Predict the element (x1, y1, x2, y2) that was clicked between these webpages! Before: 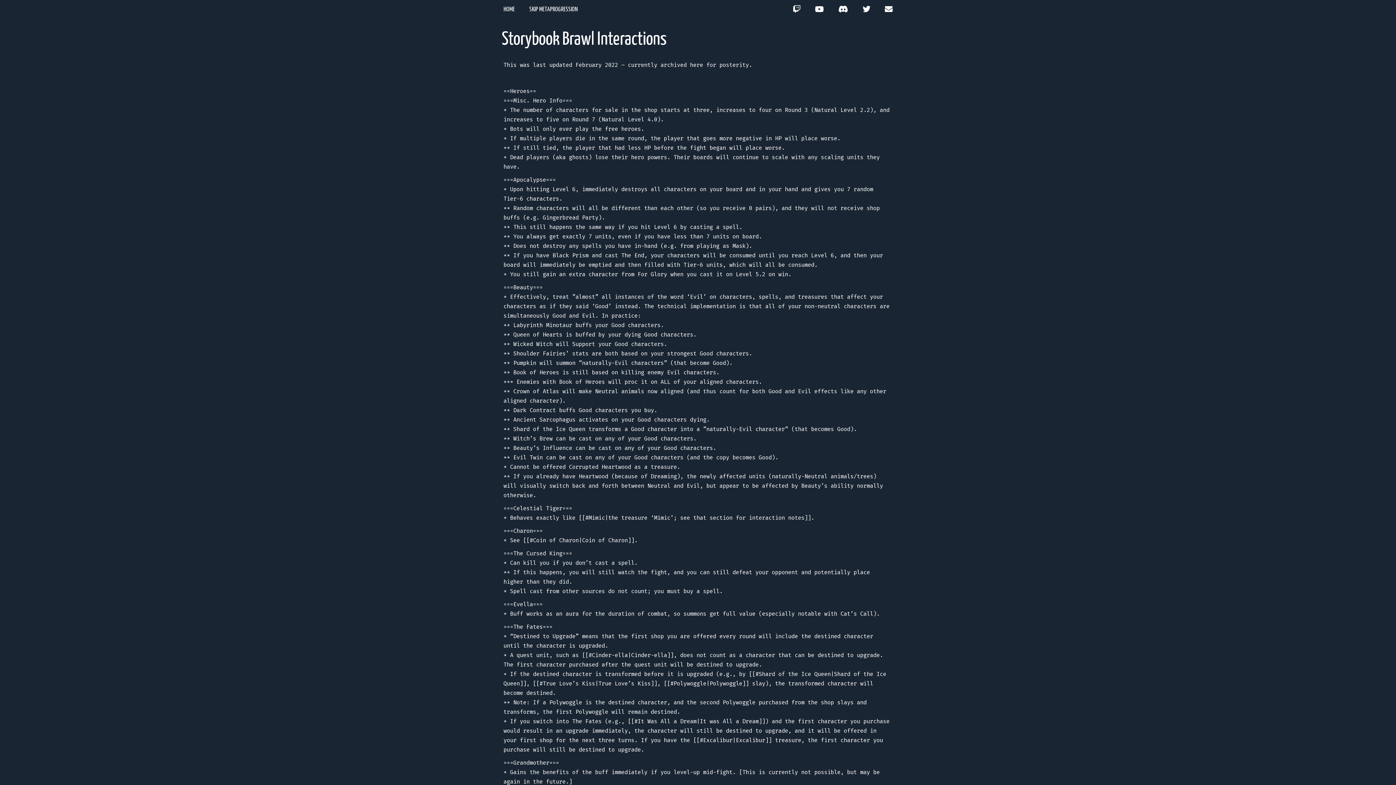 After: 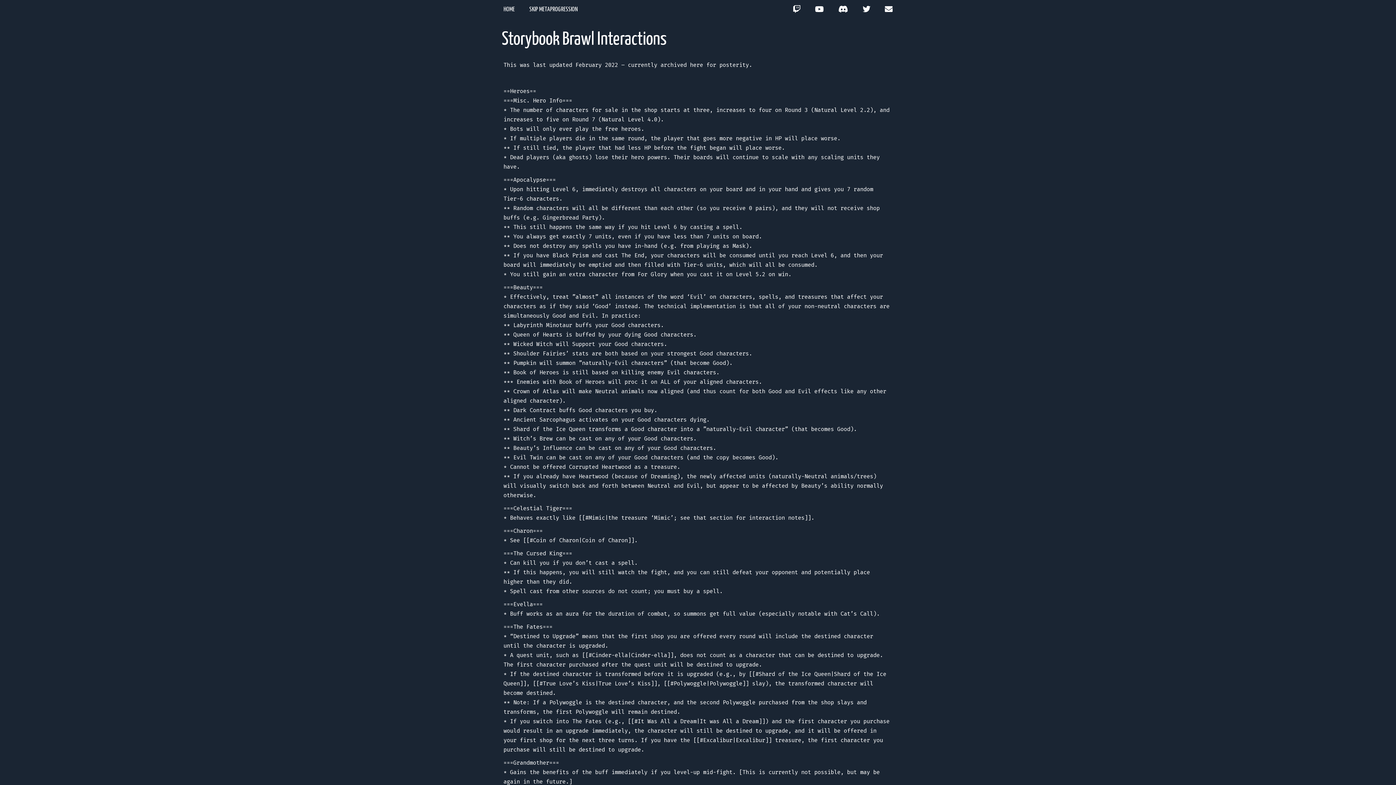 Action: bbox: (501, 30, 666, 48) label: Storybook Brawl Interactions